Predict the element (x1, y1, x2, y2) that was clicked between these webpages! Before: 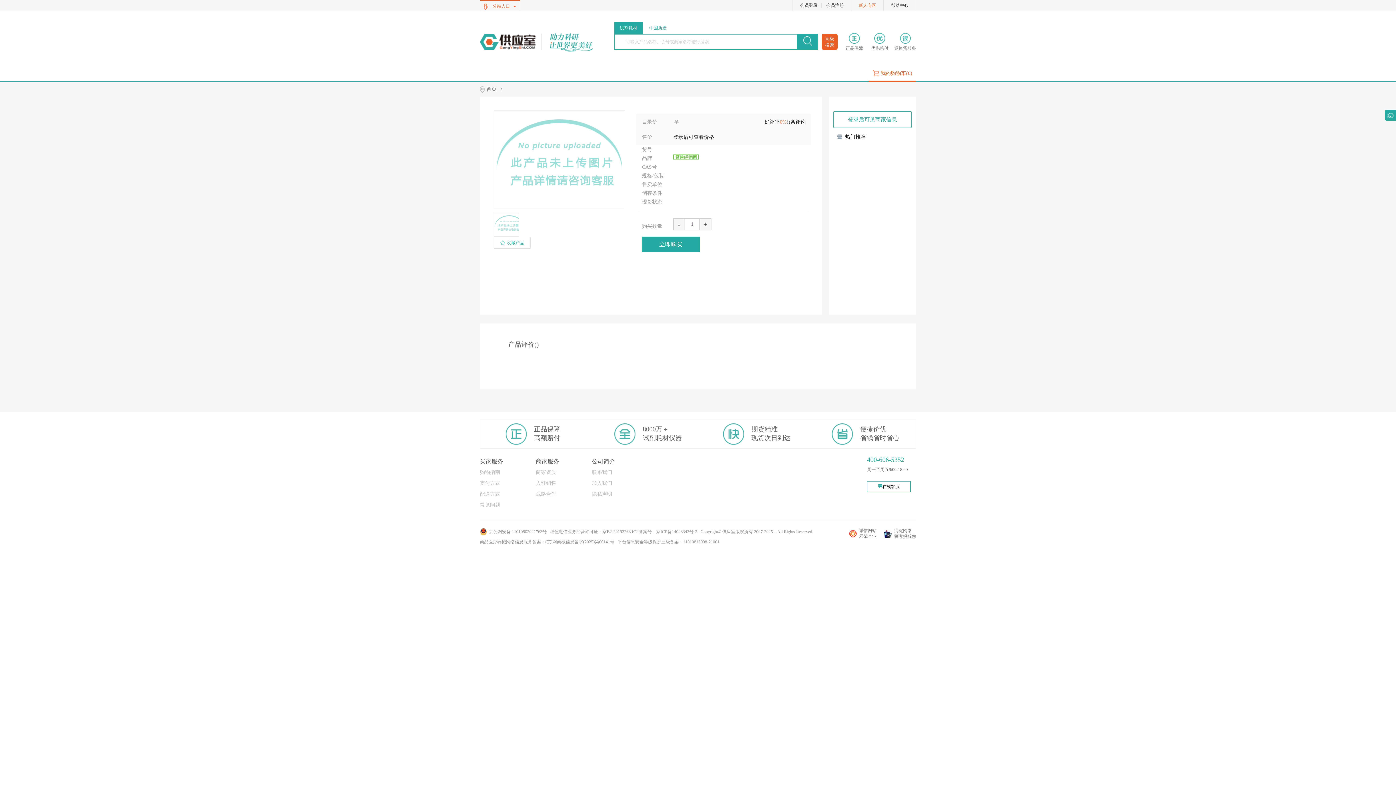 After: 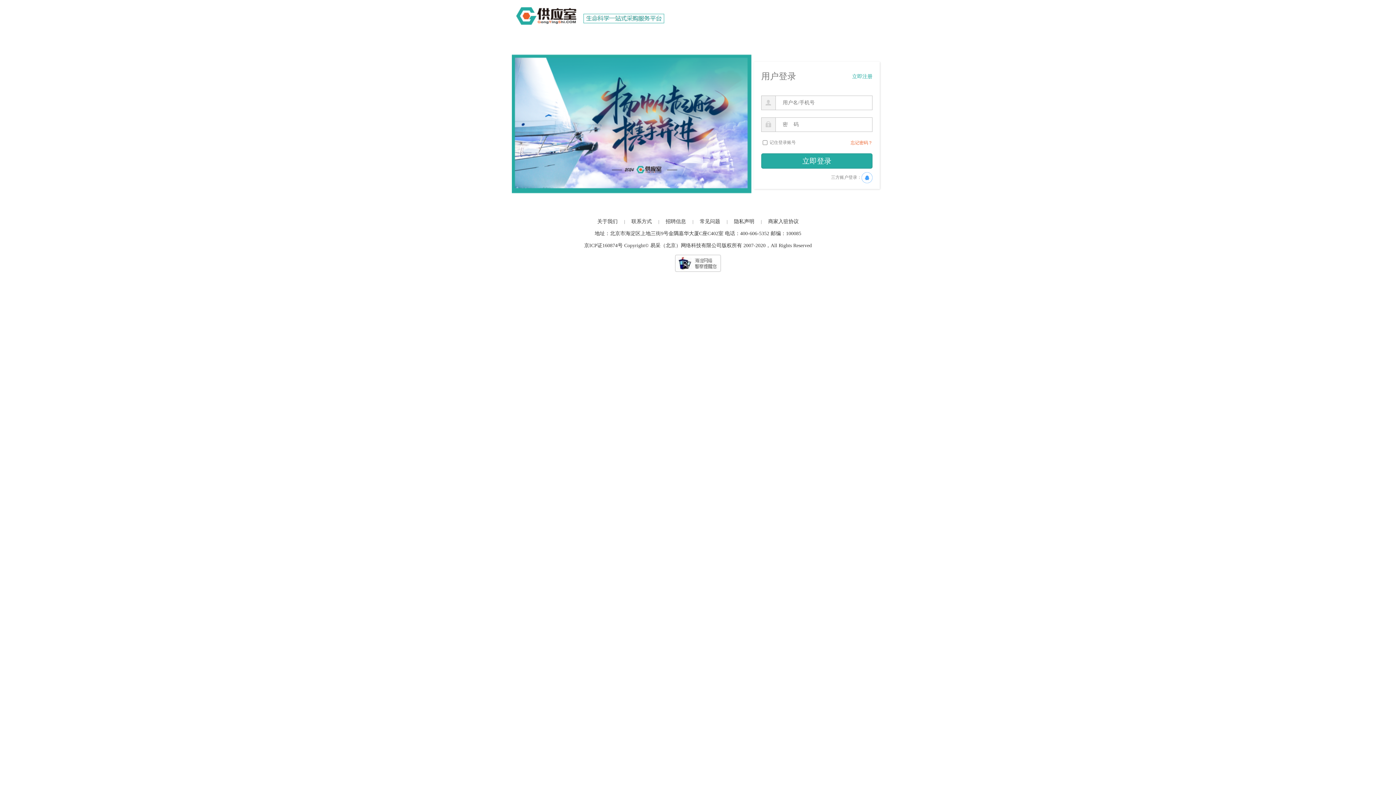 Action: bbox: (800, 2, 821, 8) label: 会员登录